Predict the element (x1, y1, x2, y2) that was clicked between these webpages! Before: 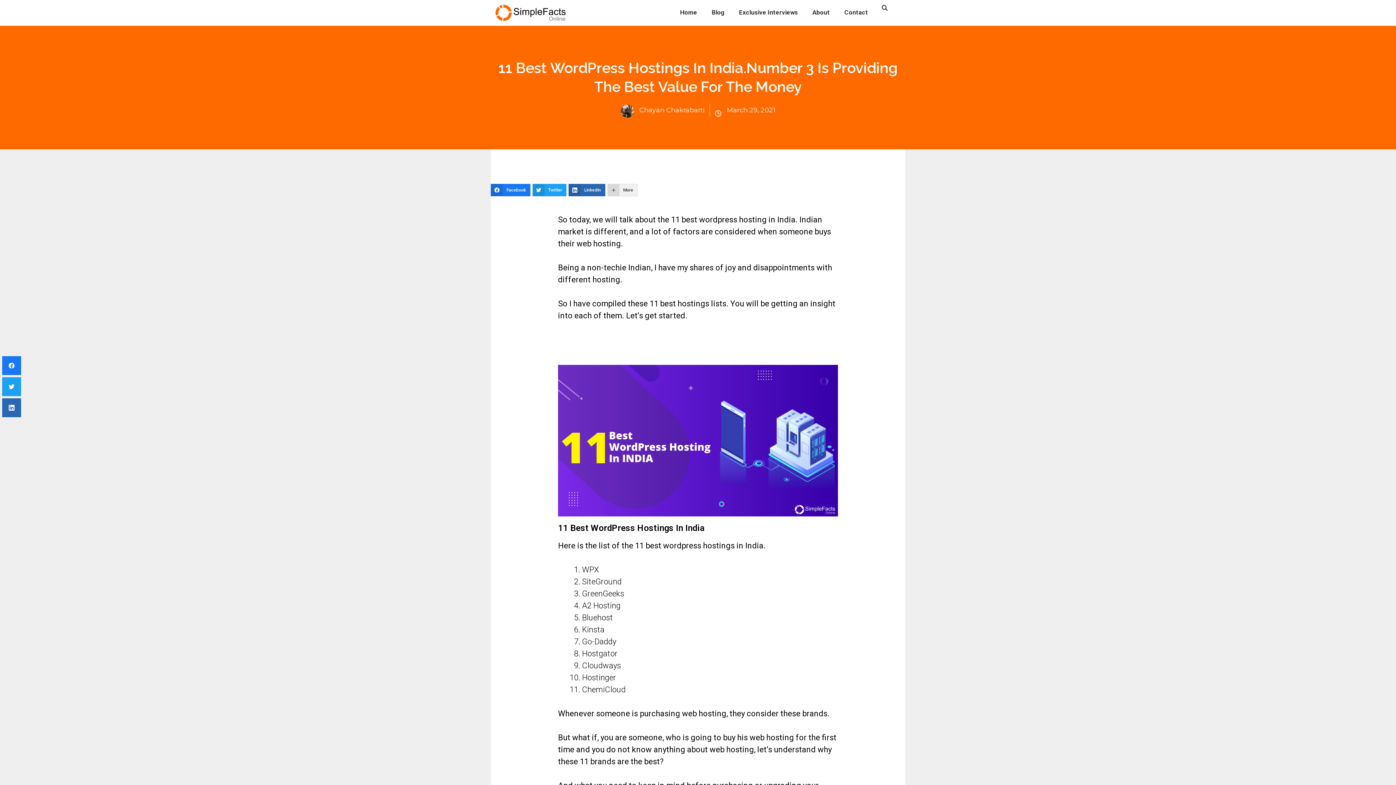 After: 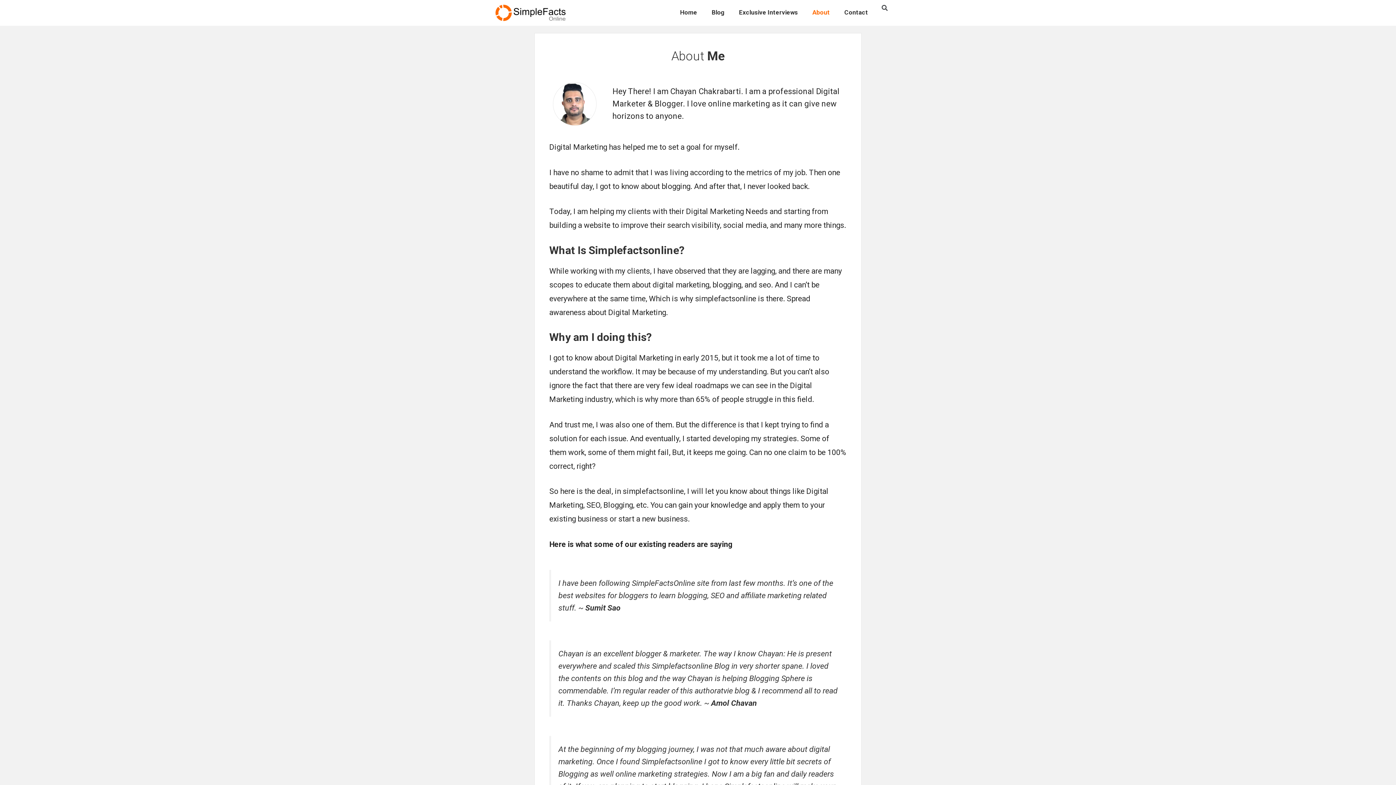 Action: label: About bbox: (805, 3, 837, 21)